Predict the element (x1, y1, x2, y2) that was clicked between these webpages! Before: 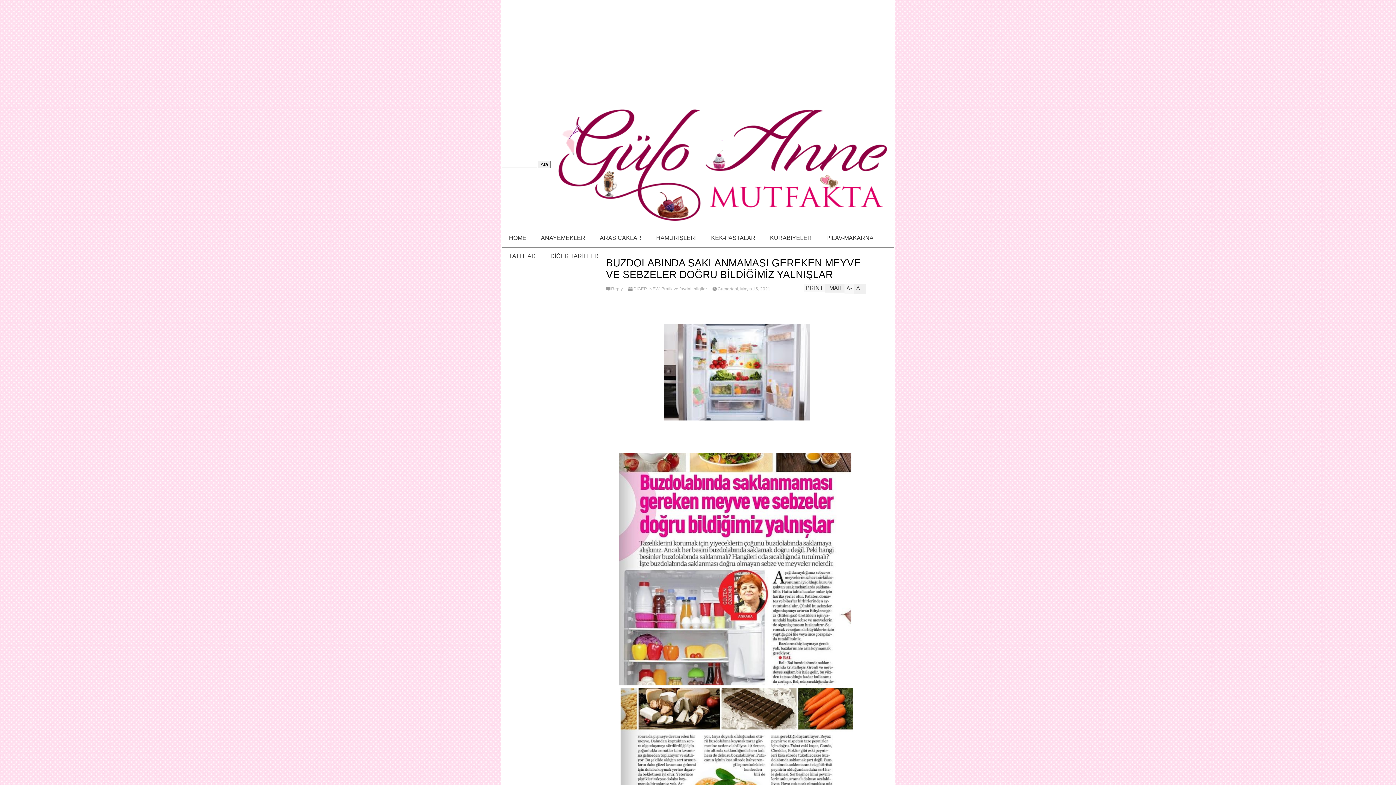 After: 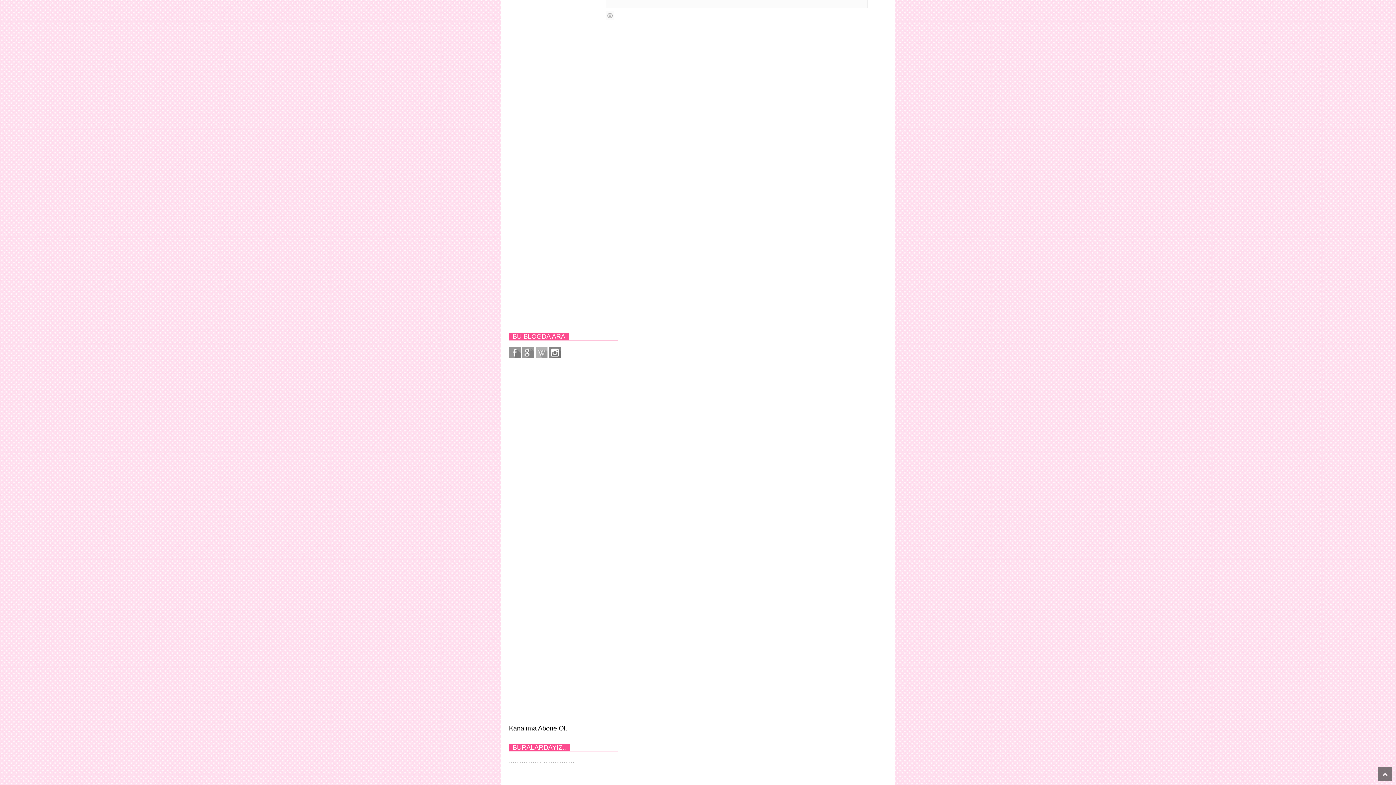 Action: label: Reply bbox: (611, 286, 622, 291)